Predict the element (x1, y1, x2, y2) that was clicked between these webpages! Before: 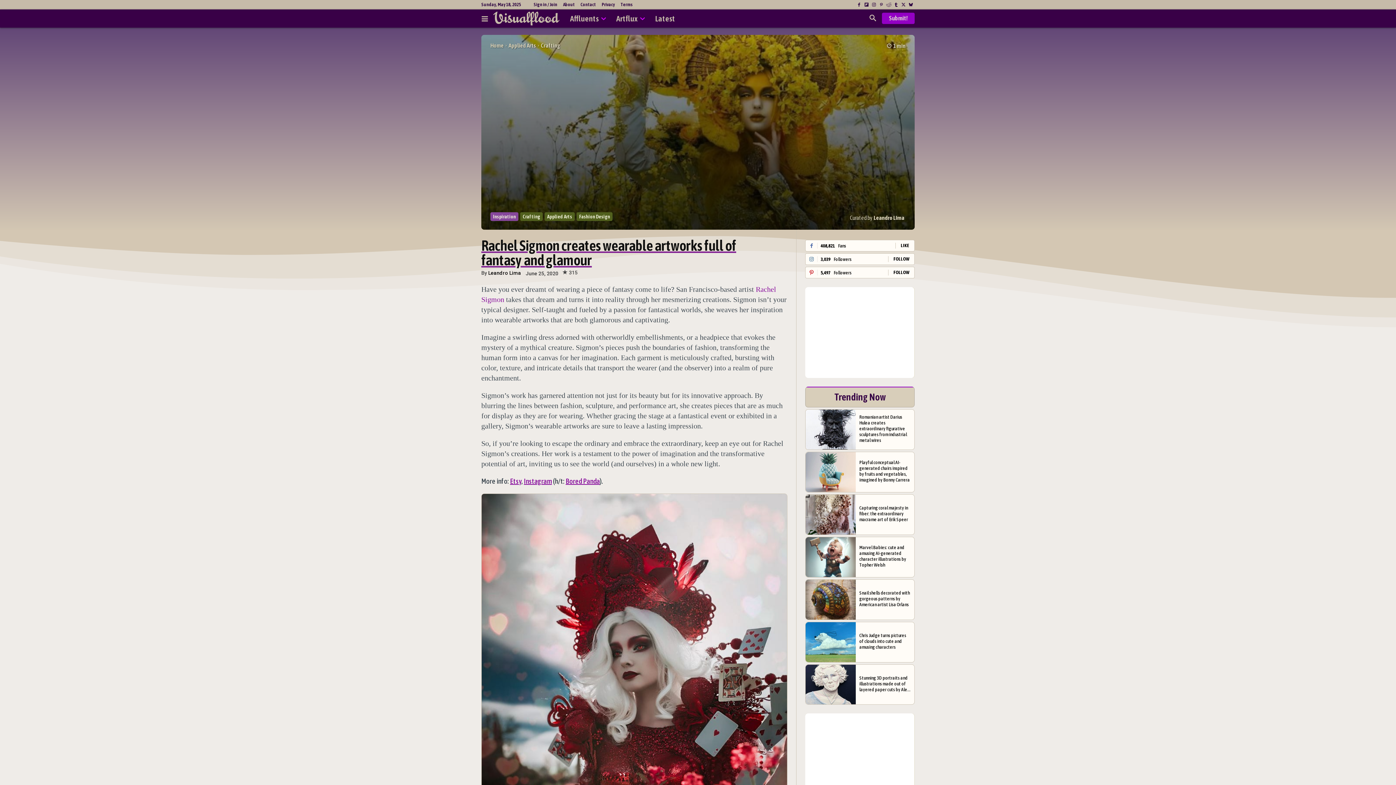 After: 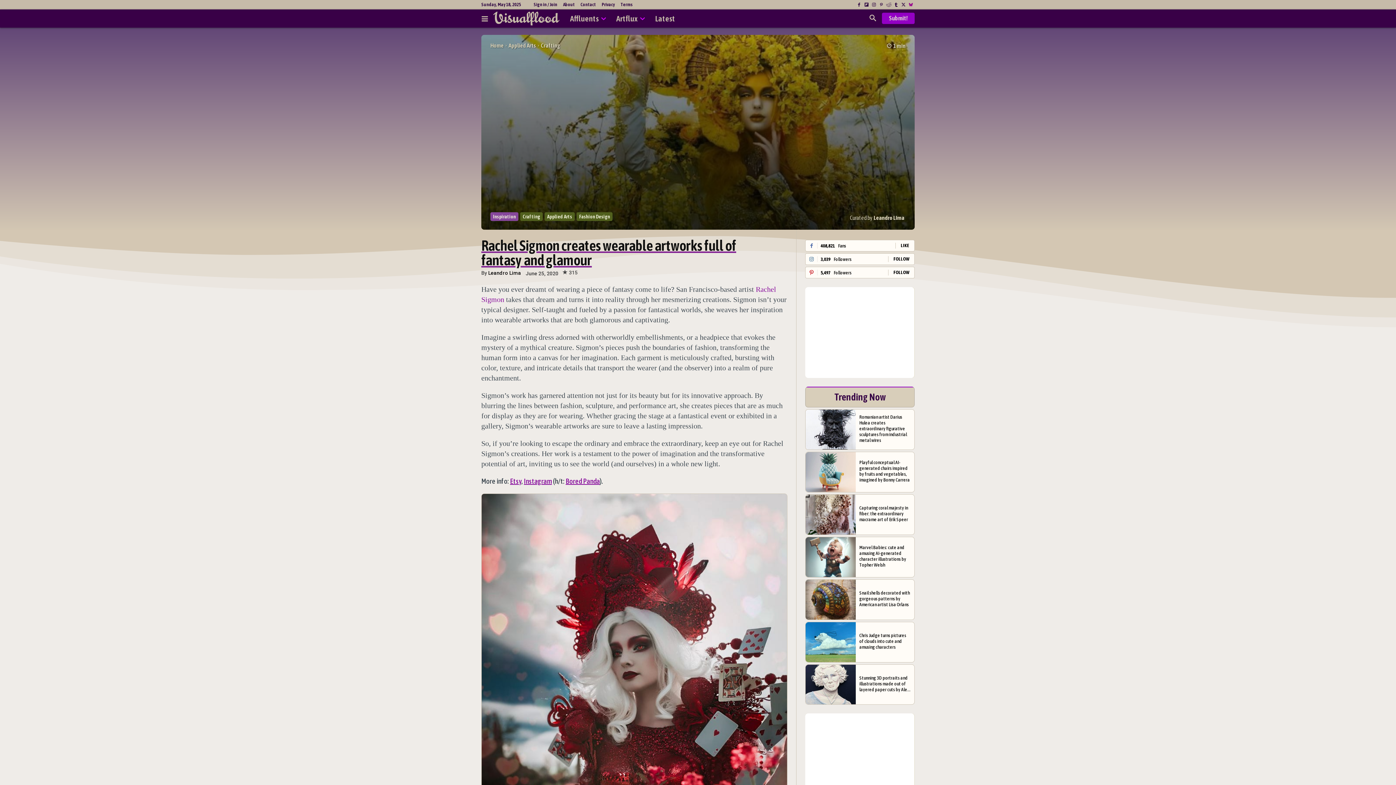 Action: bbox: (907, 1, 914, 8)